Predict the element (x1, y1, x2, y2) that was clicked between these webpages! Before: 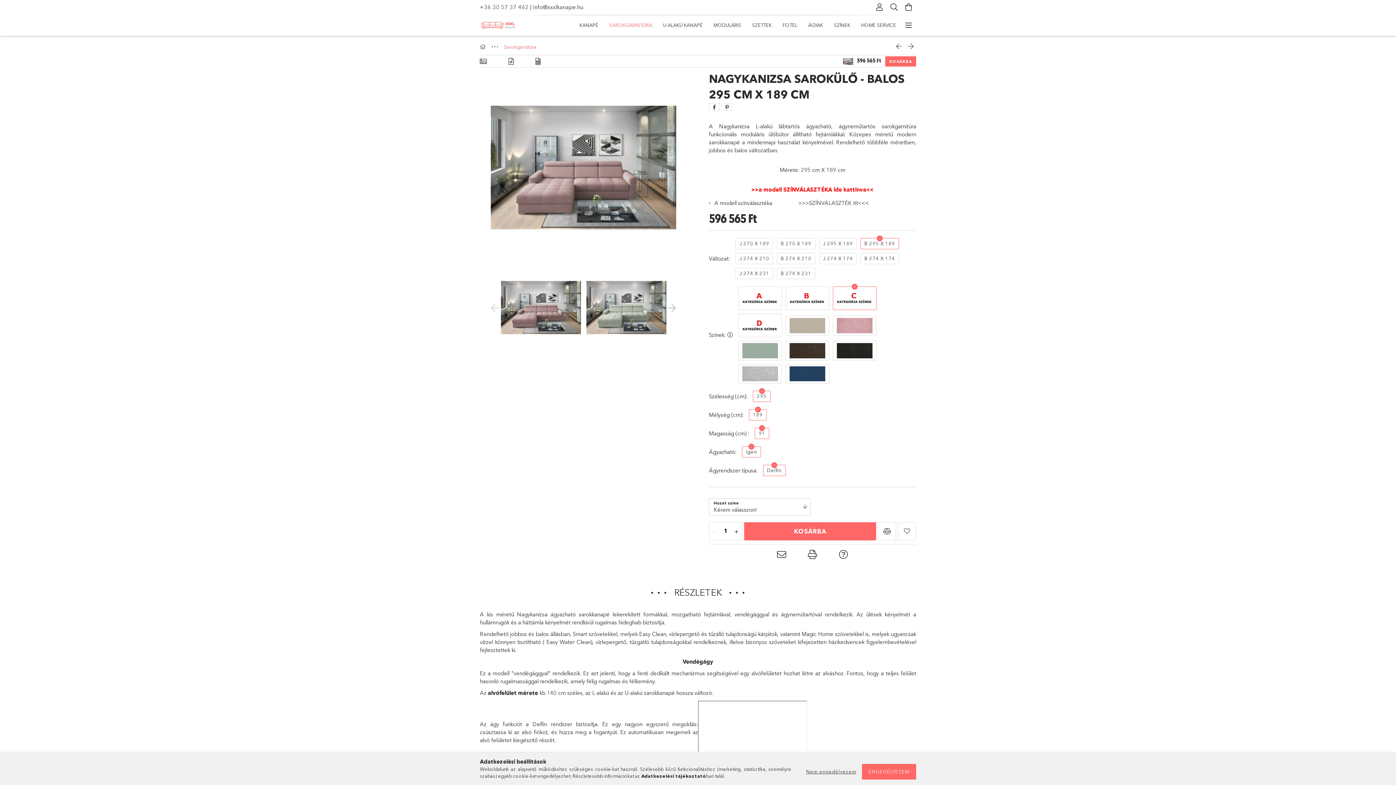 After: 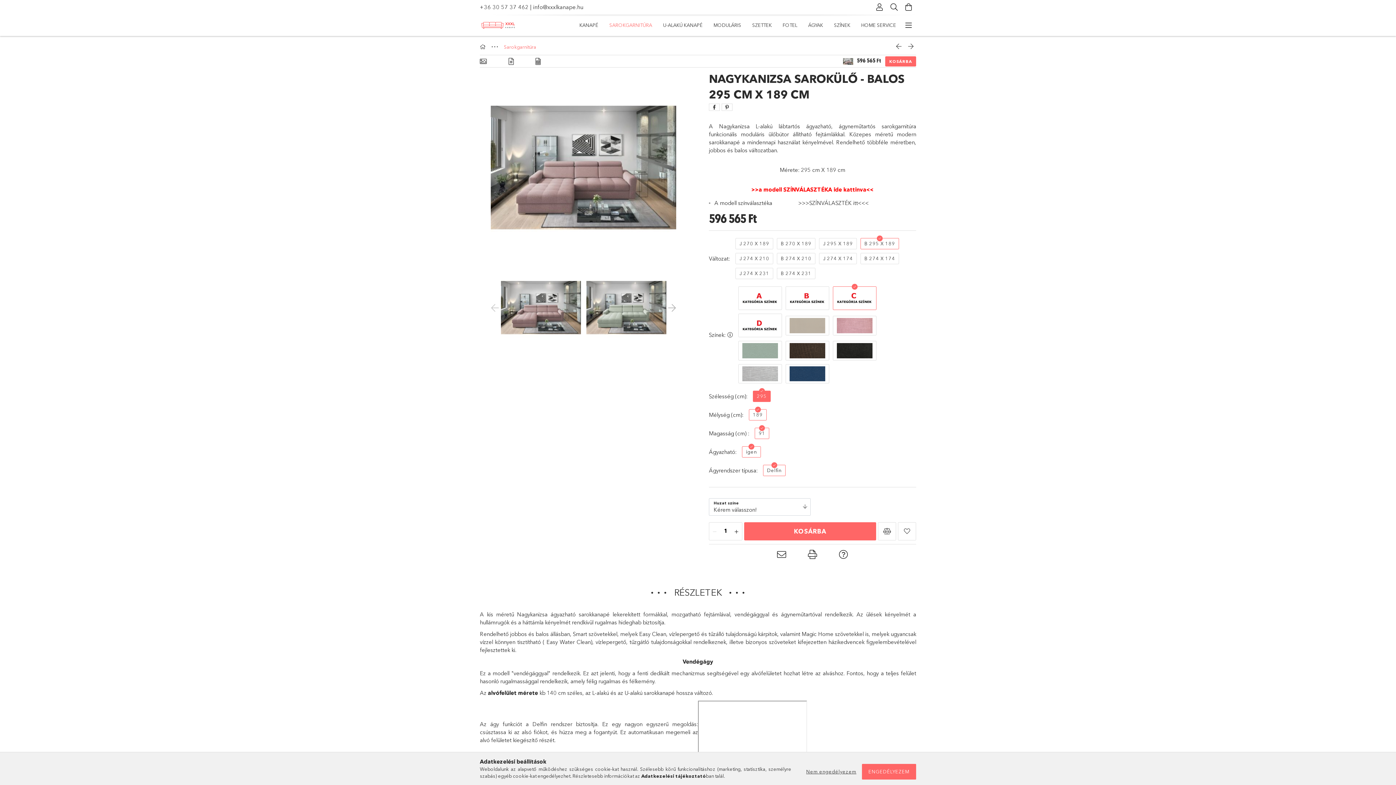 Action: bbox: (753, 391, 770, 402) label: 295